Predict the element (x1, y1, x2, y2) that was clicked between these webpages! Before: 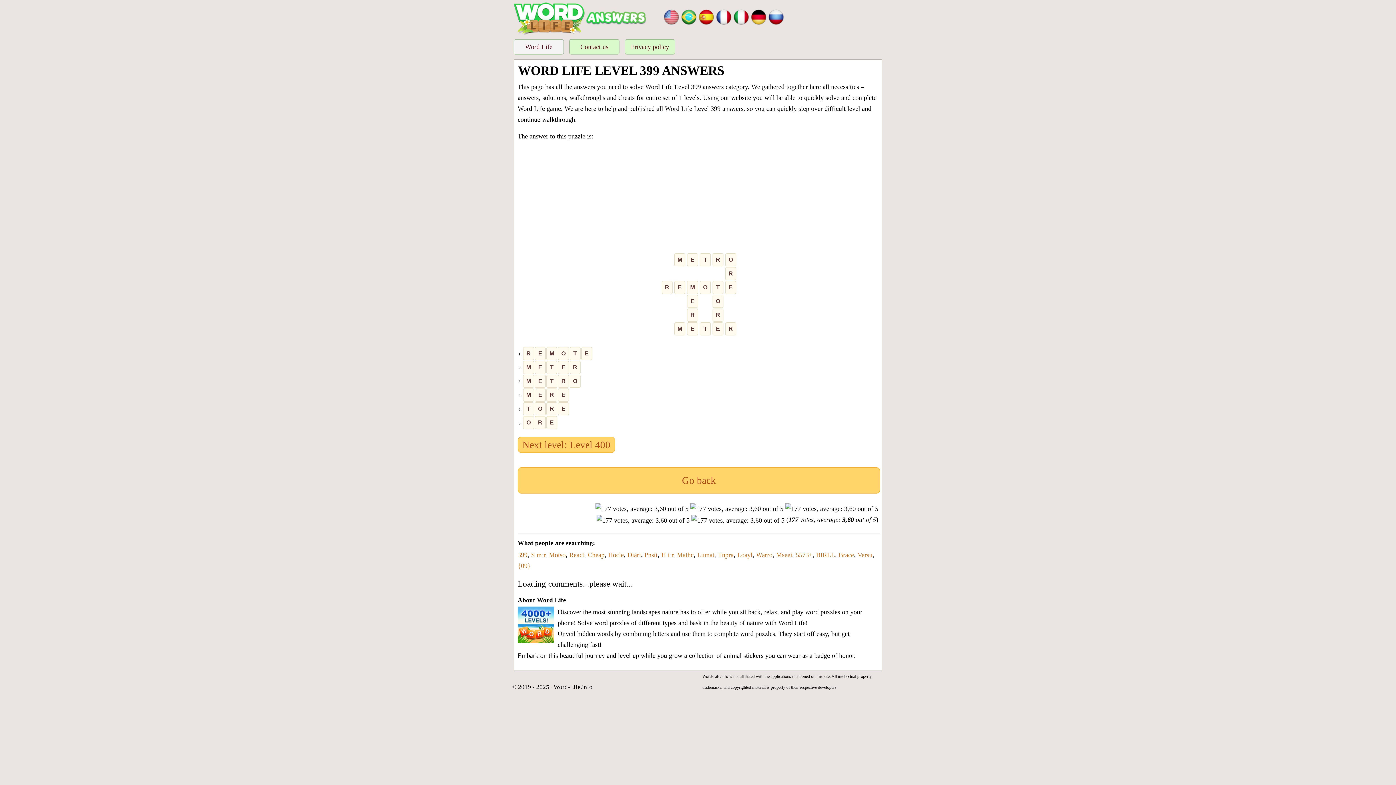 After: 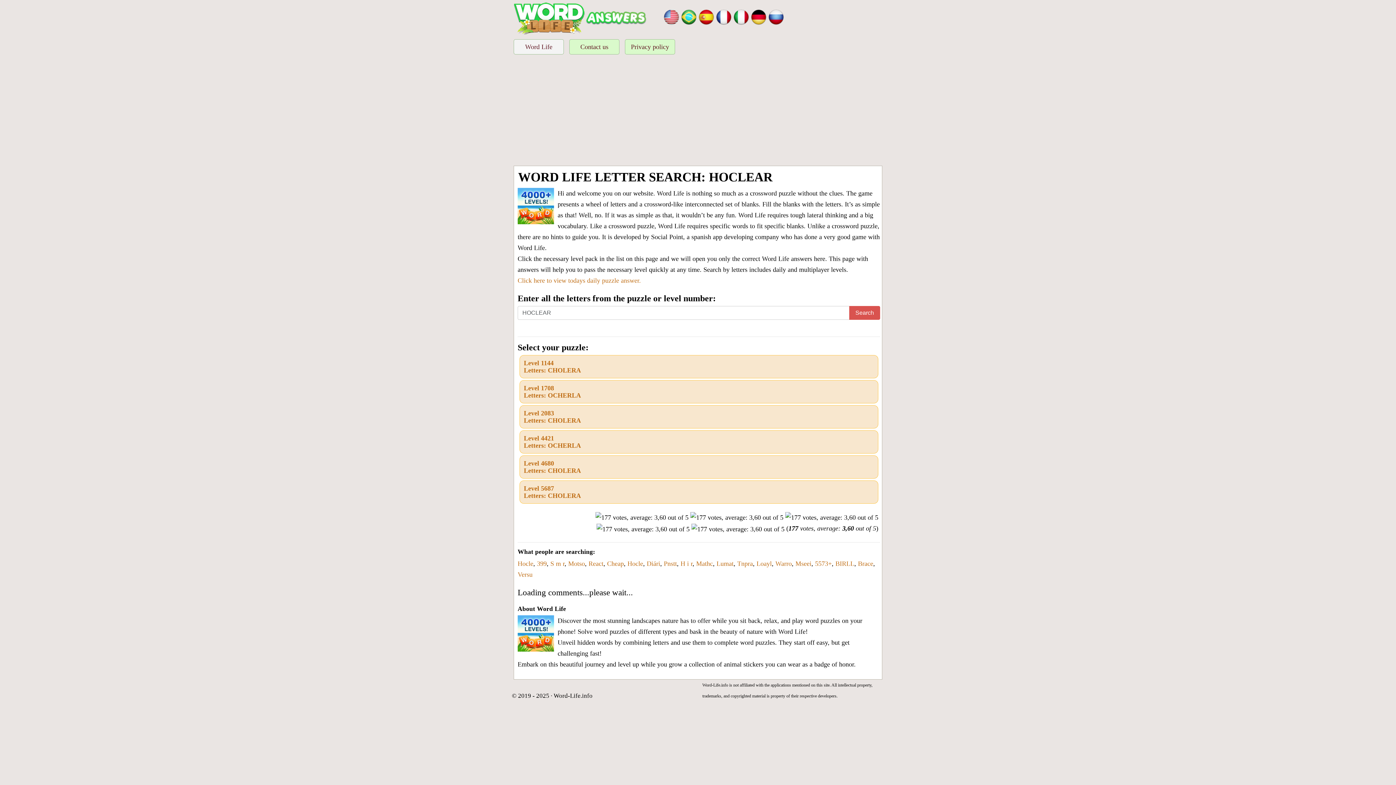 Action: bbox: (608, 551, 624, 558) label: Hocle